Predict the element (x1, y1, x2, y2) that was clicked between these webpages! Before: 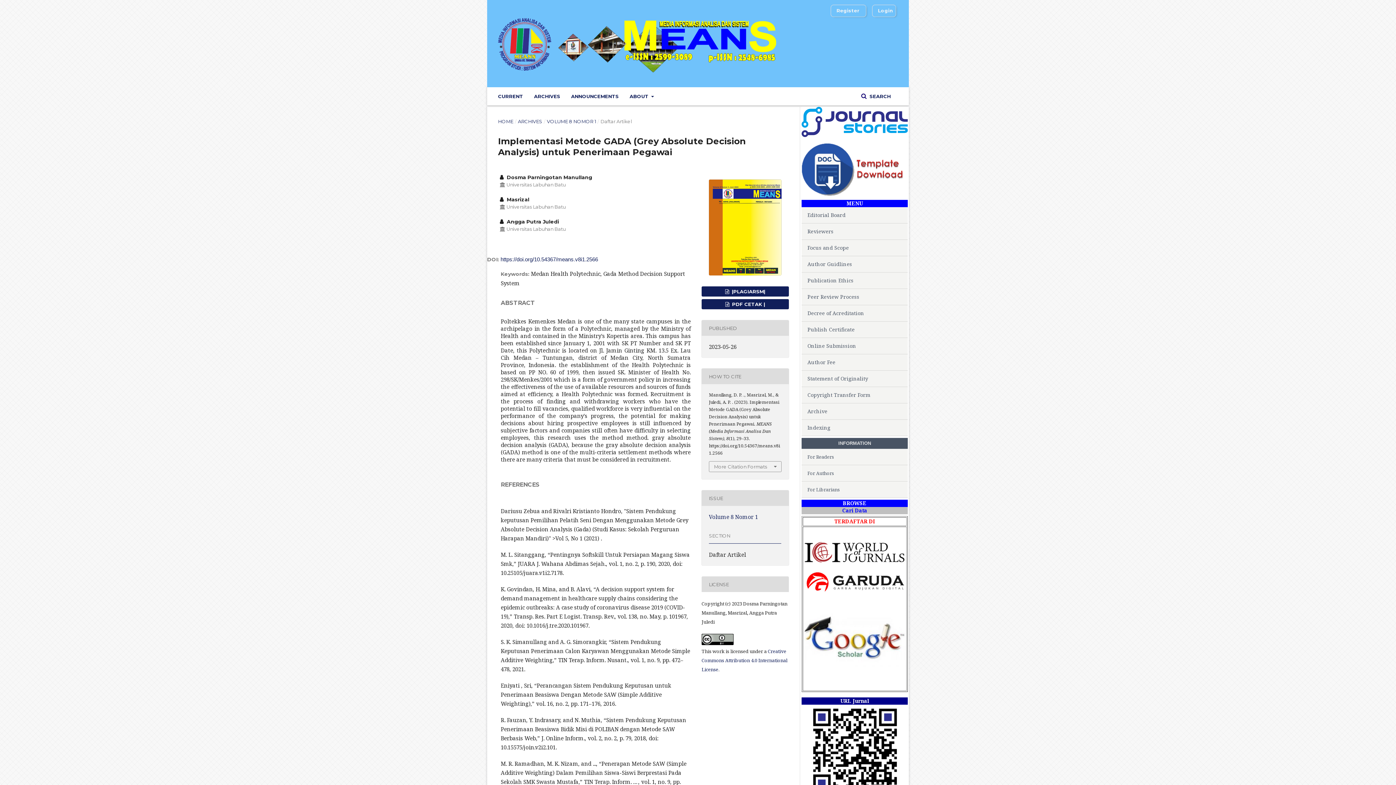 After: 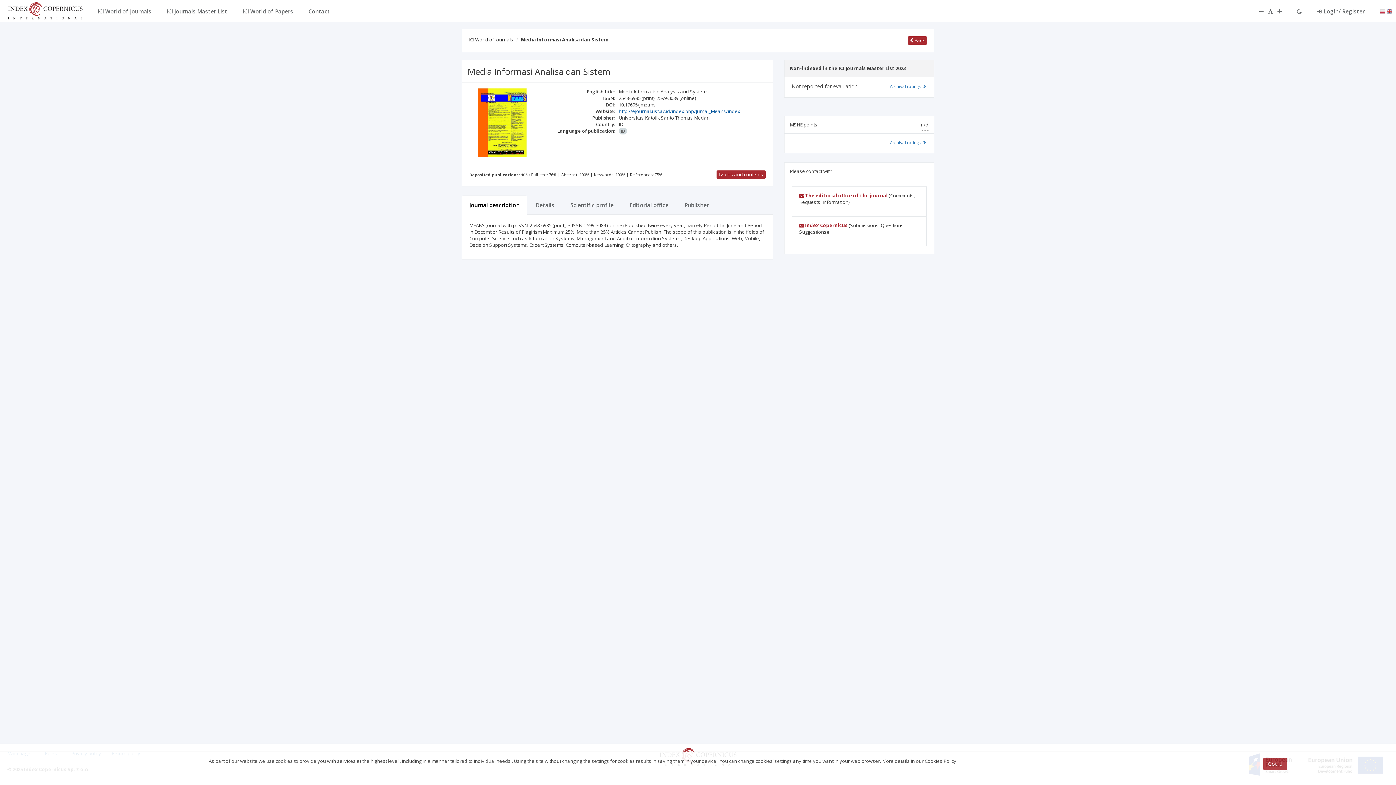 Action: bbox: (803, 558, 906, 565)